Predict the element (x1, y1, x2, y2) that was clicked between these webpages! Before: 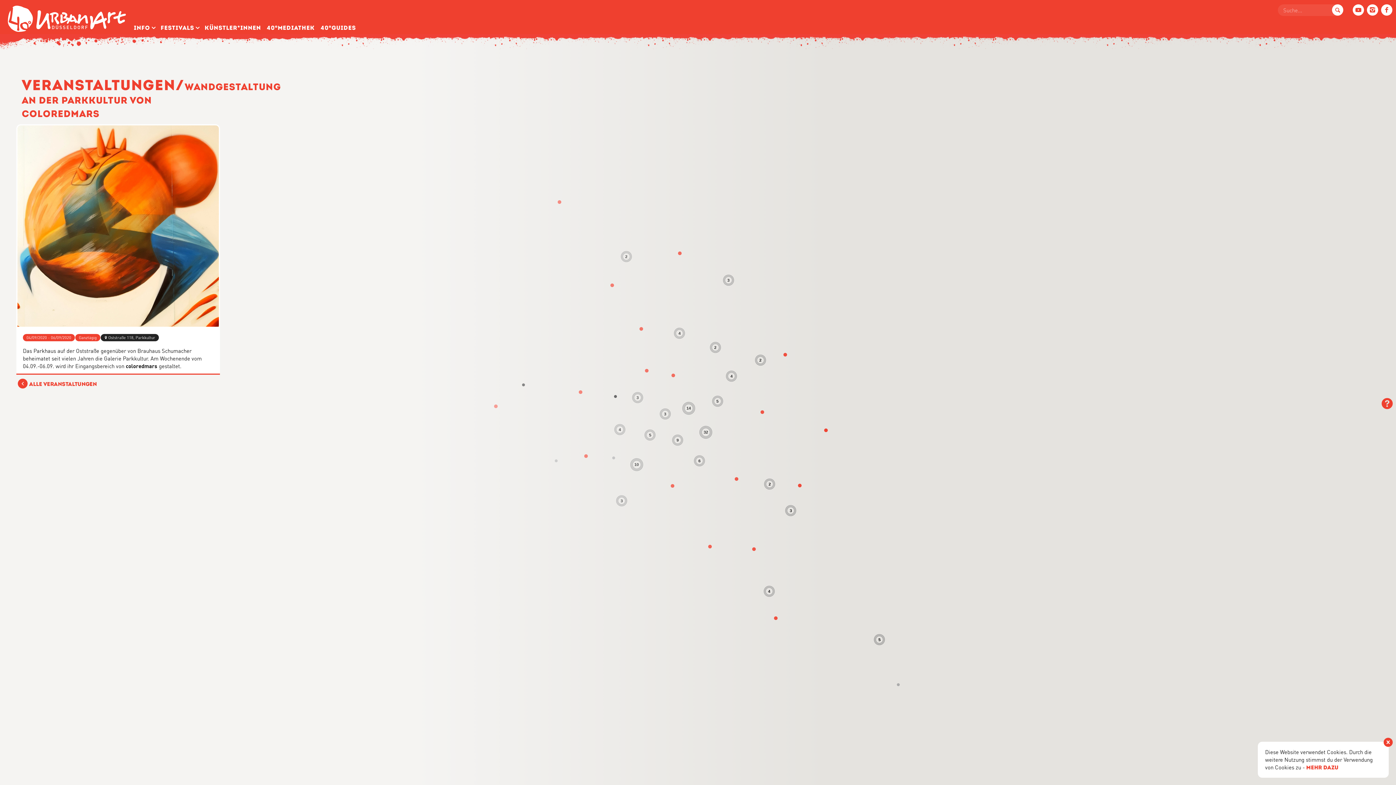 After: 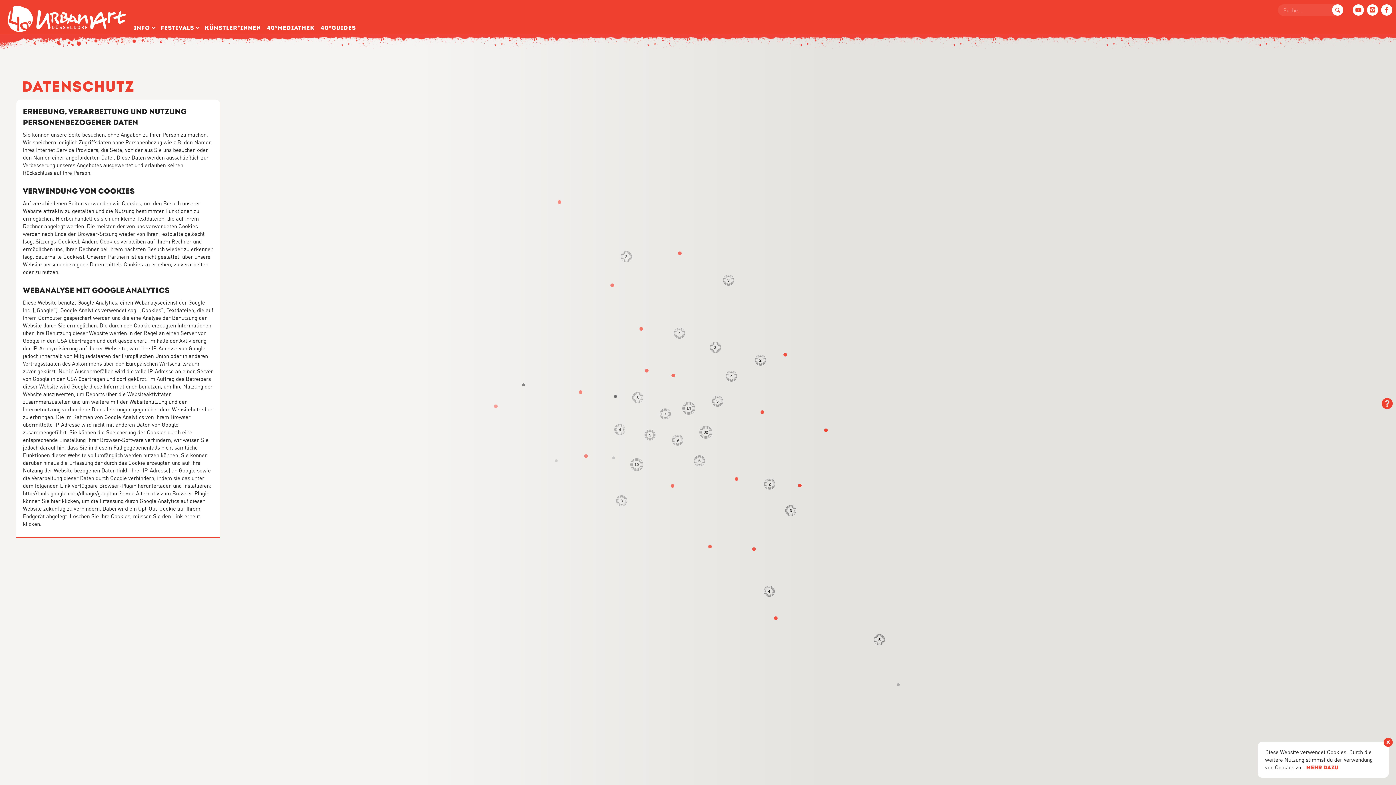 Action: bbox: (1306, 764, 1338, 771) label: mehr dazu